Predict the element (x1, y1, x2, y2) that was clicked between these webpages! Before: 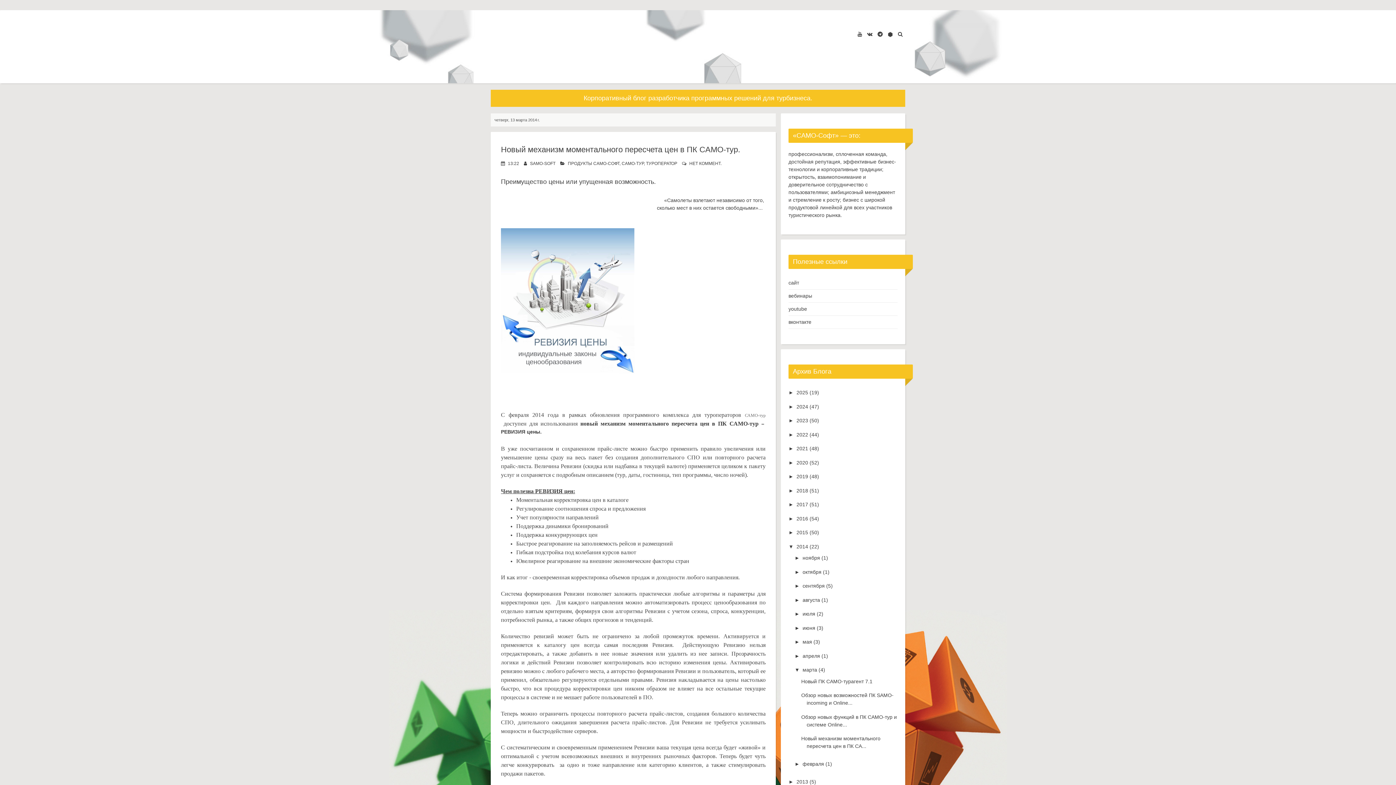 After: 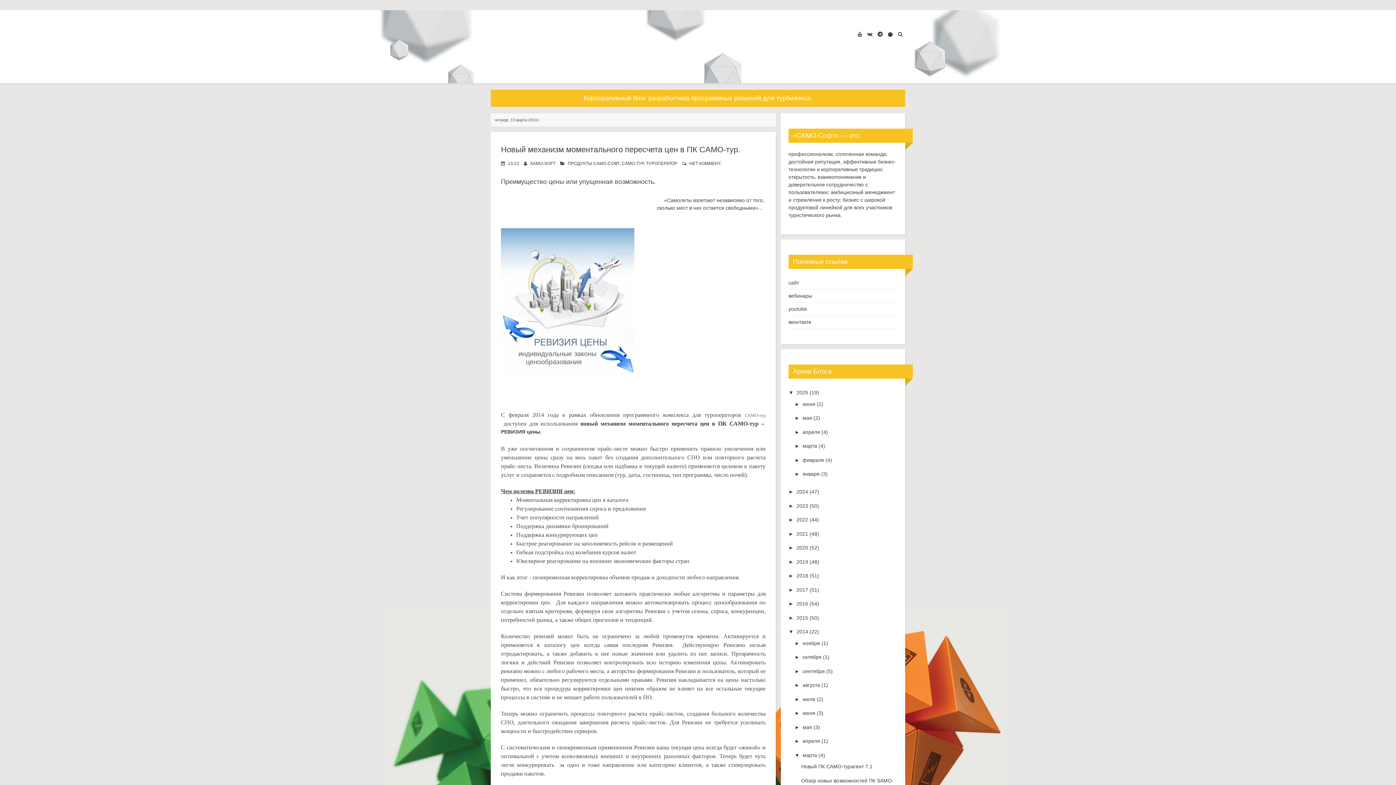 Action: bbox: (788, 389, 796, 395) label: ►  